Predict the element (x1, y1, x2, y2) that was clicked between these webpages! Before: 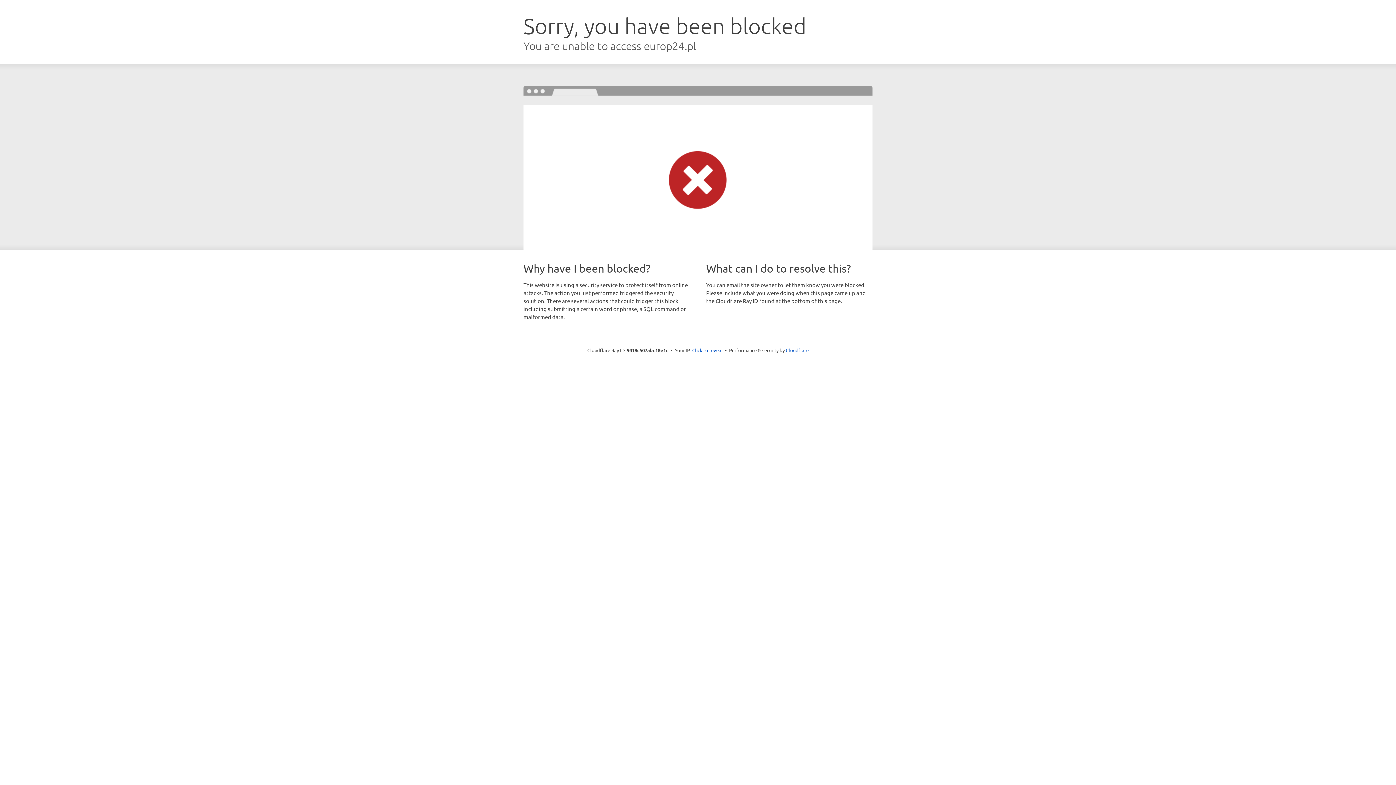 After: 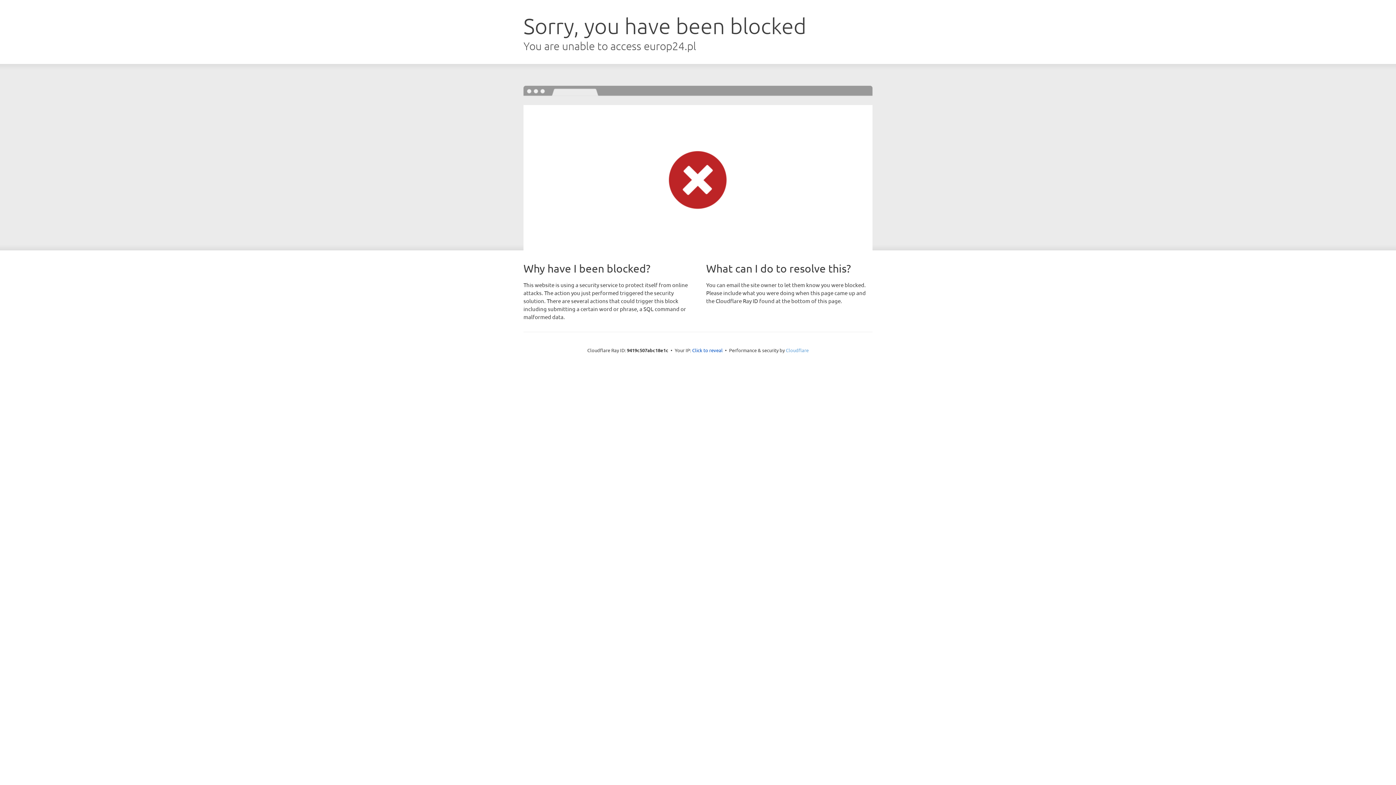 Action: bbox: (786, 347, 808, 353) label: Cloudflare